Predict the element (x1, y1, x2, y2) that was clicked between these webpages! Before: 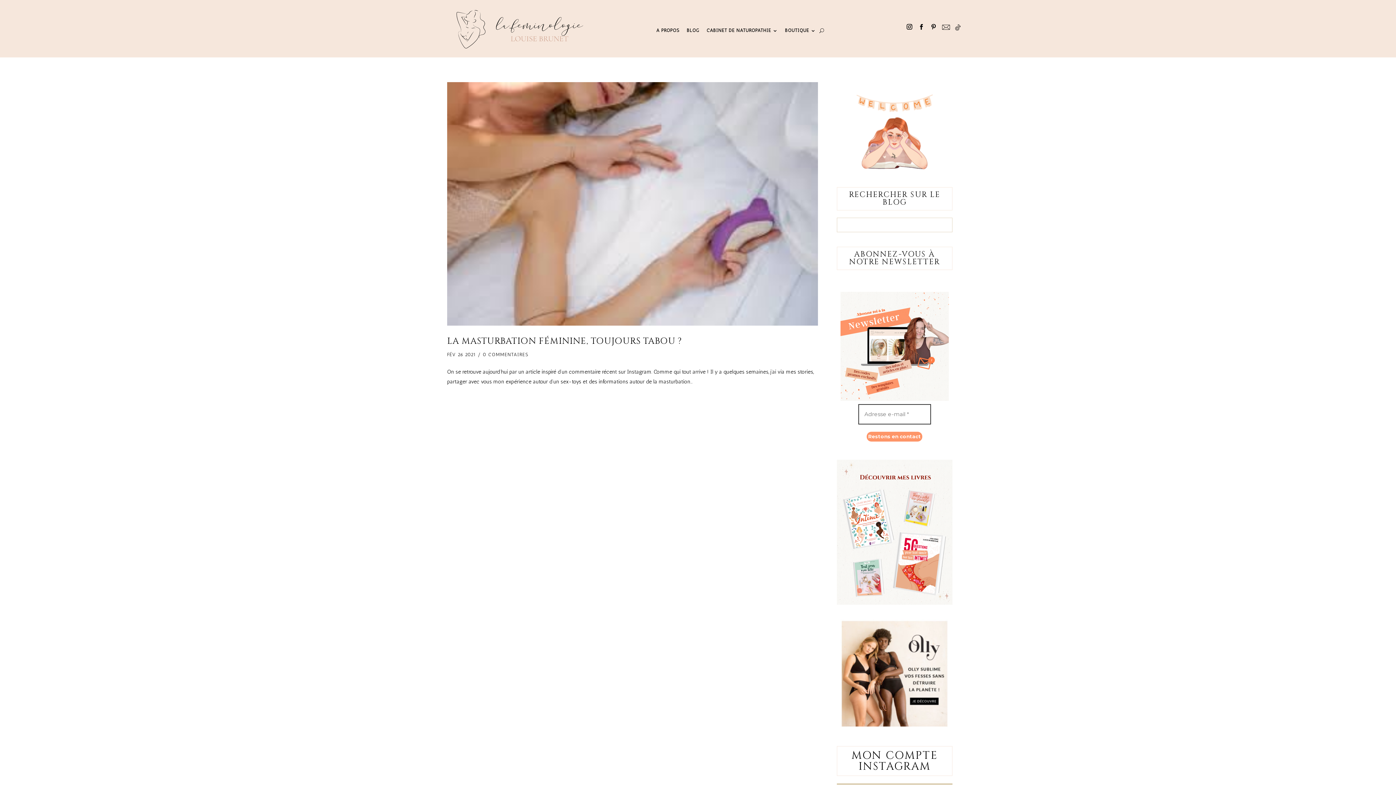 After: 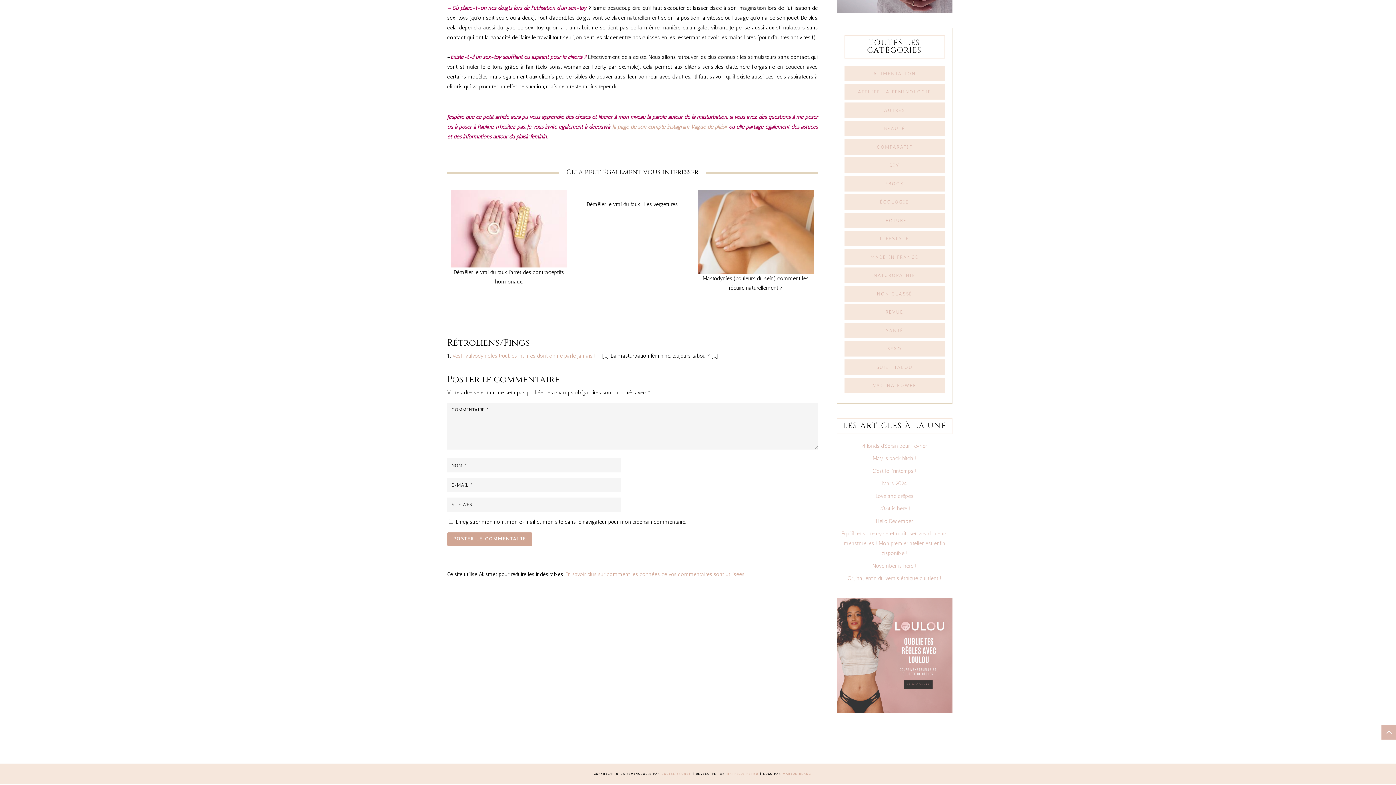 Action: bbox: (482, 352, 528, 357) label: 0 COMMENTAIRES